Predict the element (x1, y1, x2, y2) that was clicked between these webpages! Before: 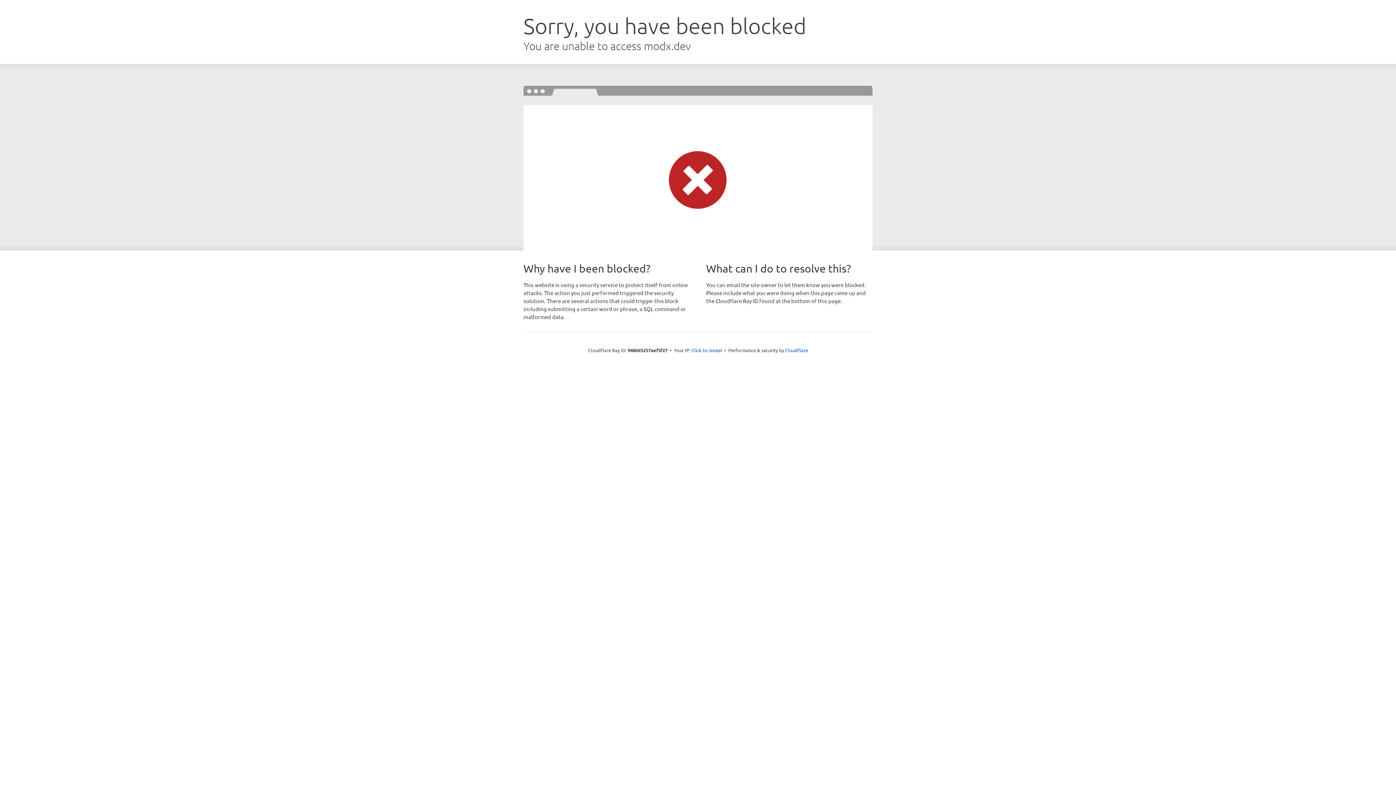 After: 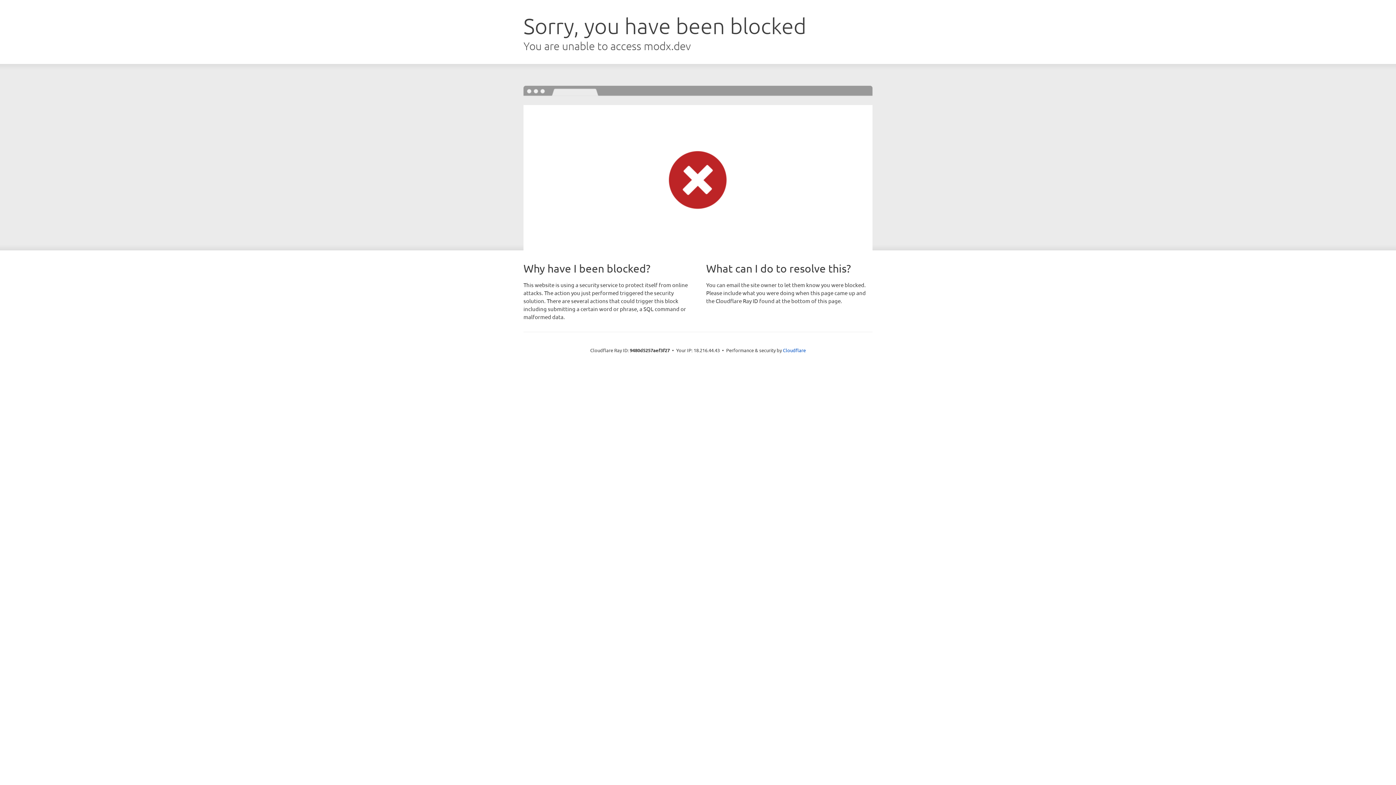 Action: bbox: (691, 346, 722, 353) label: Click to reveal